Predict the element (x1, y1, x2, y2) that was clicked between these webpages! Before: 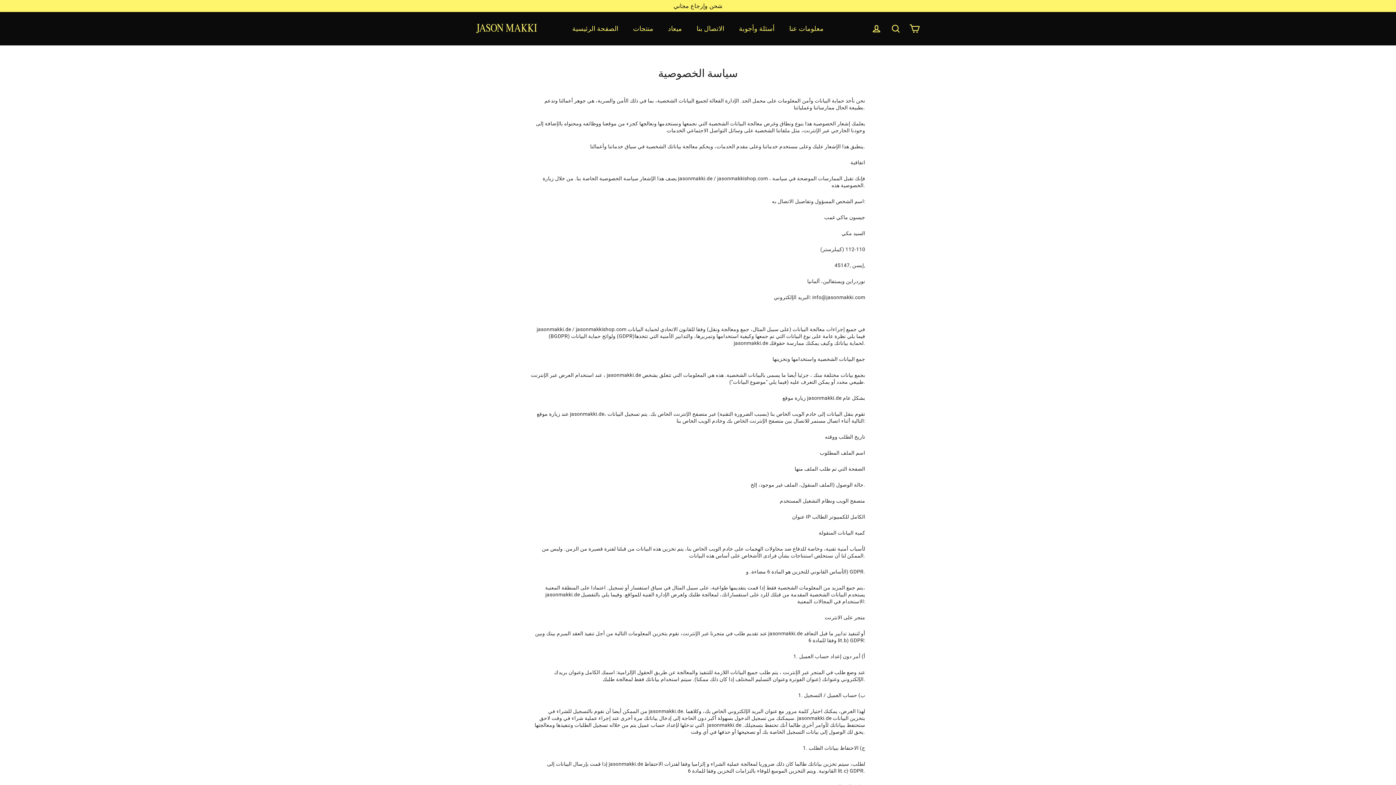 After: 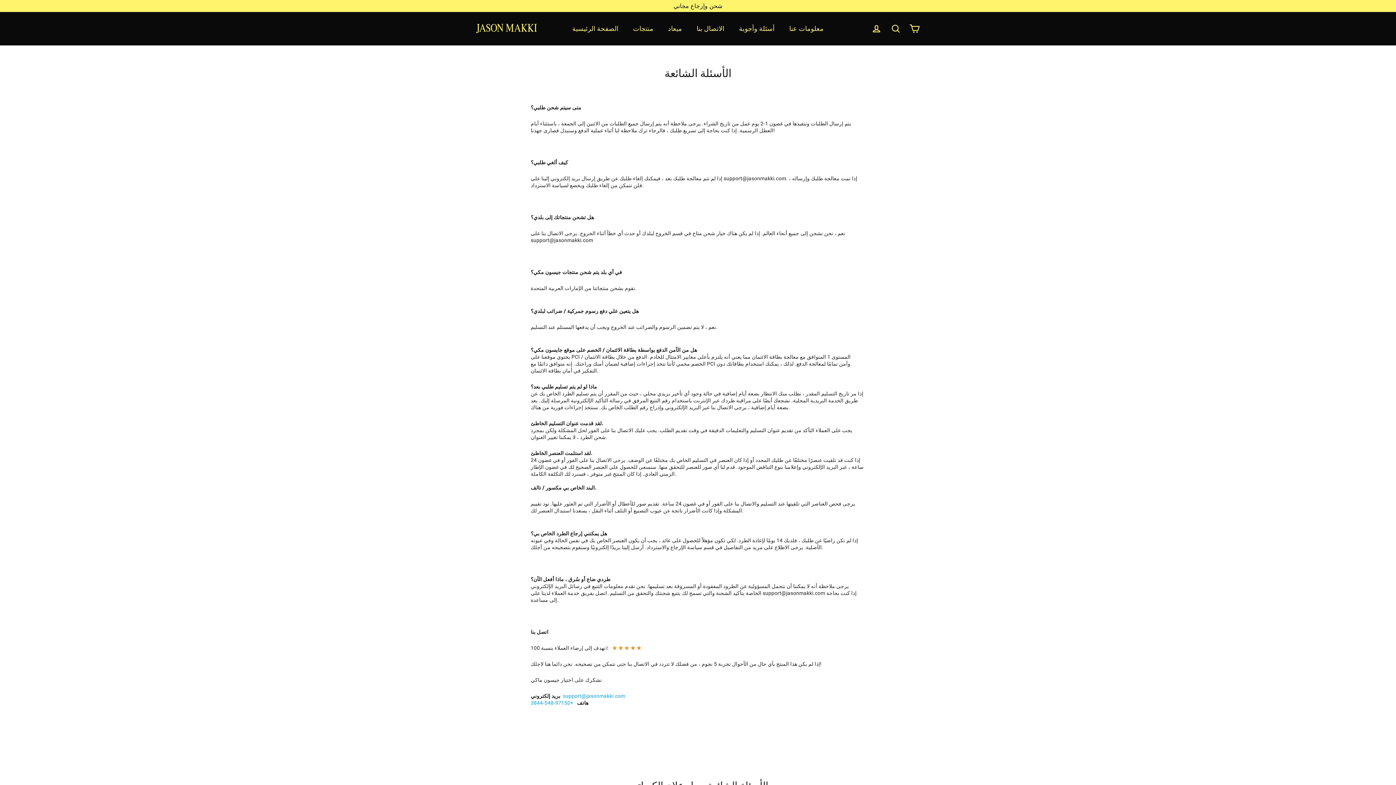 Action: label: أسئلة وأجوبة bbox: (731, 20, 782, 36)